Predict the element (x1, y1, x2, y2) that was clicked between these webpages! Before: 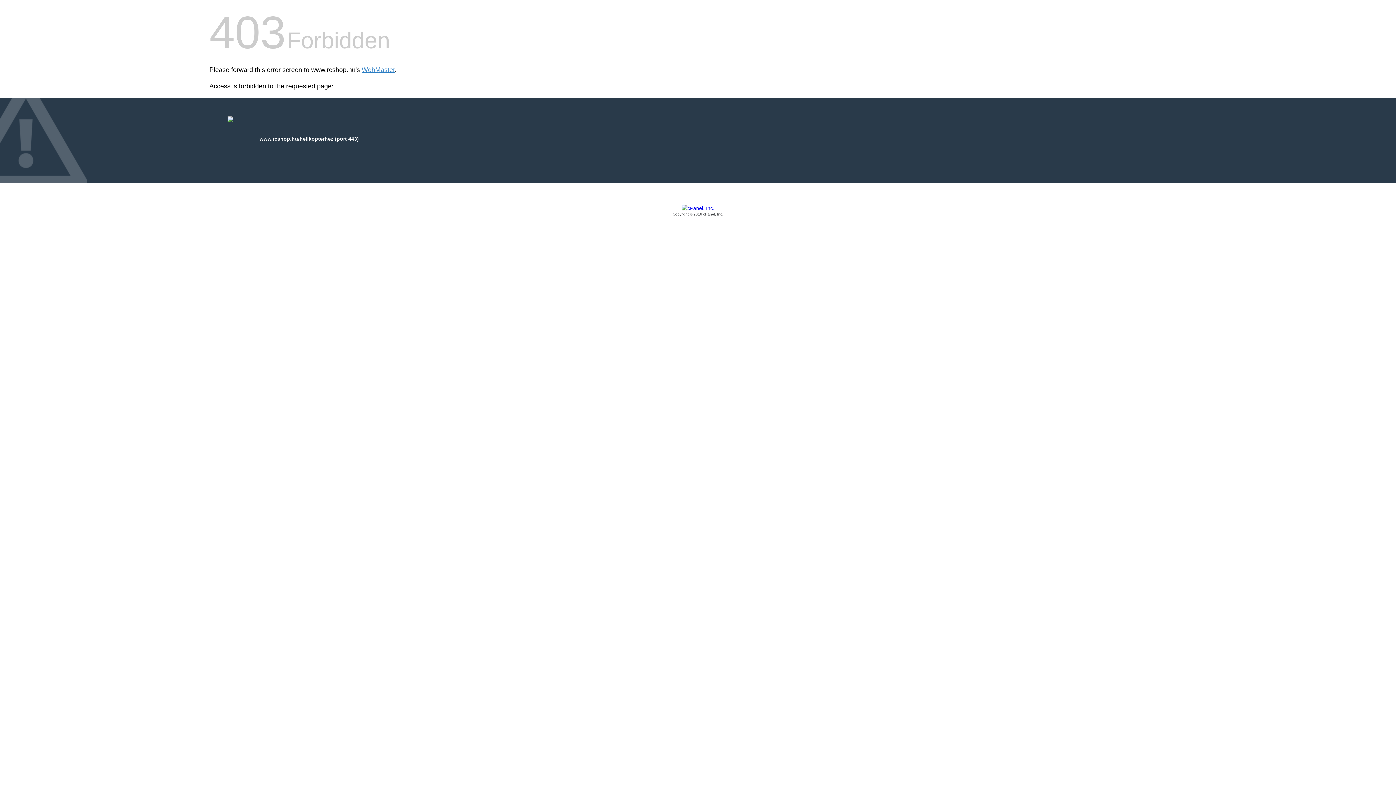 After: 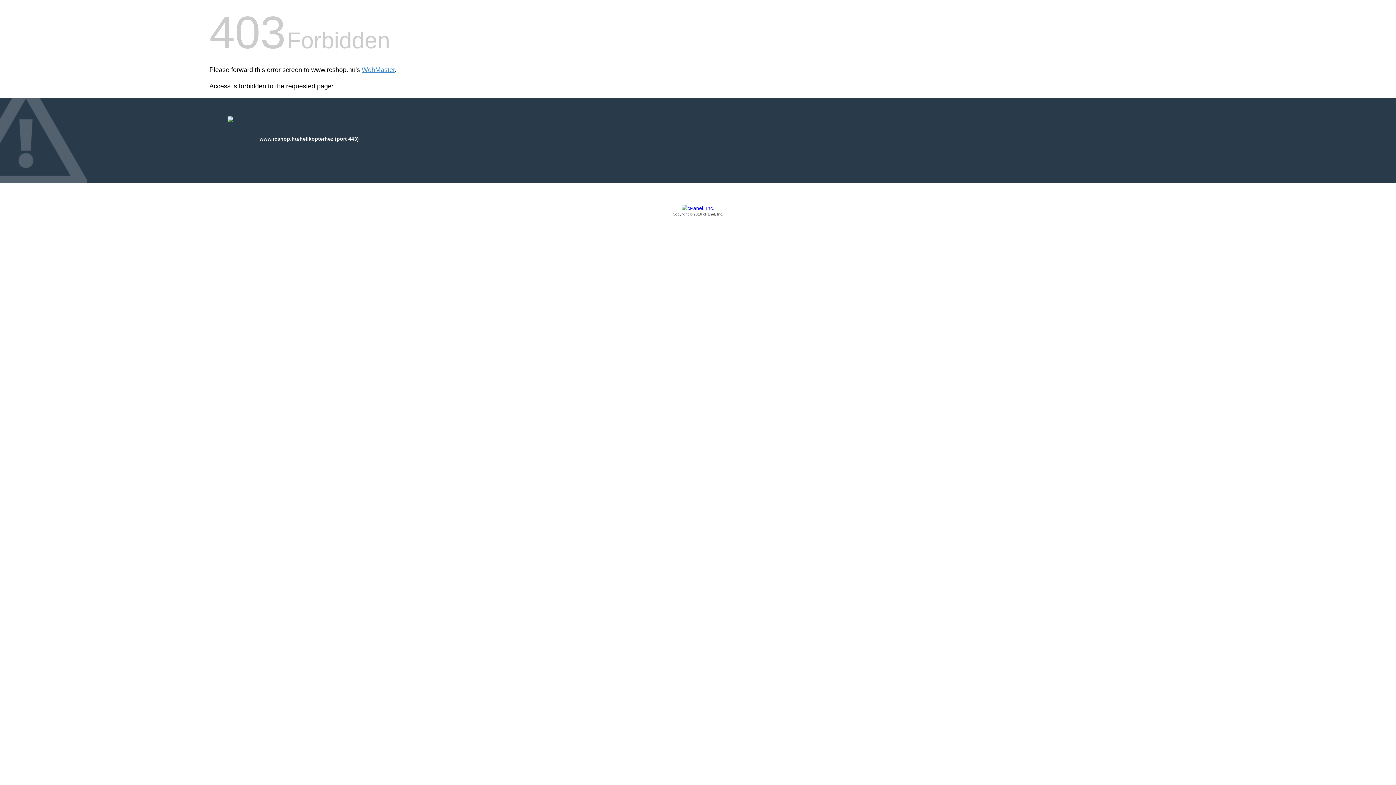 Action: label: Copyright © 2016 cPanel, Inc. bbox: (209, 205, 1186, 217)